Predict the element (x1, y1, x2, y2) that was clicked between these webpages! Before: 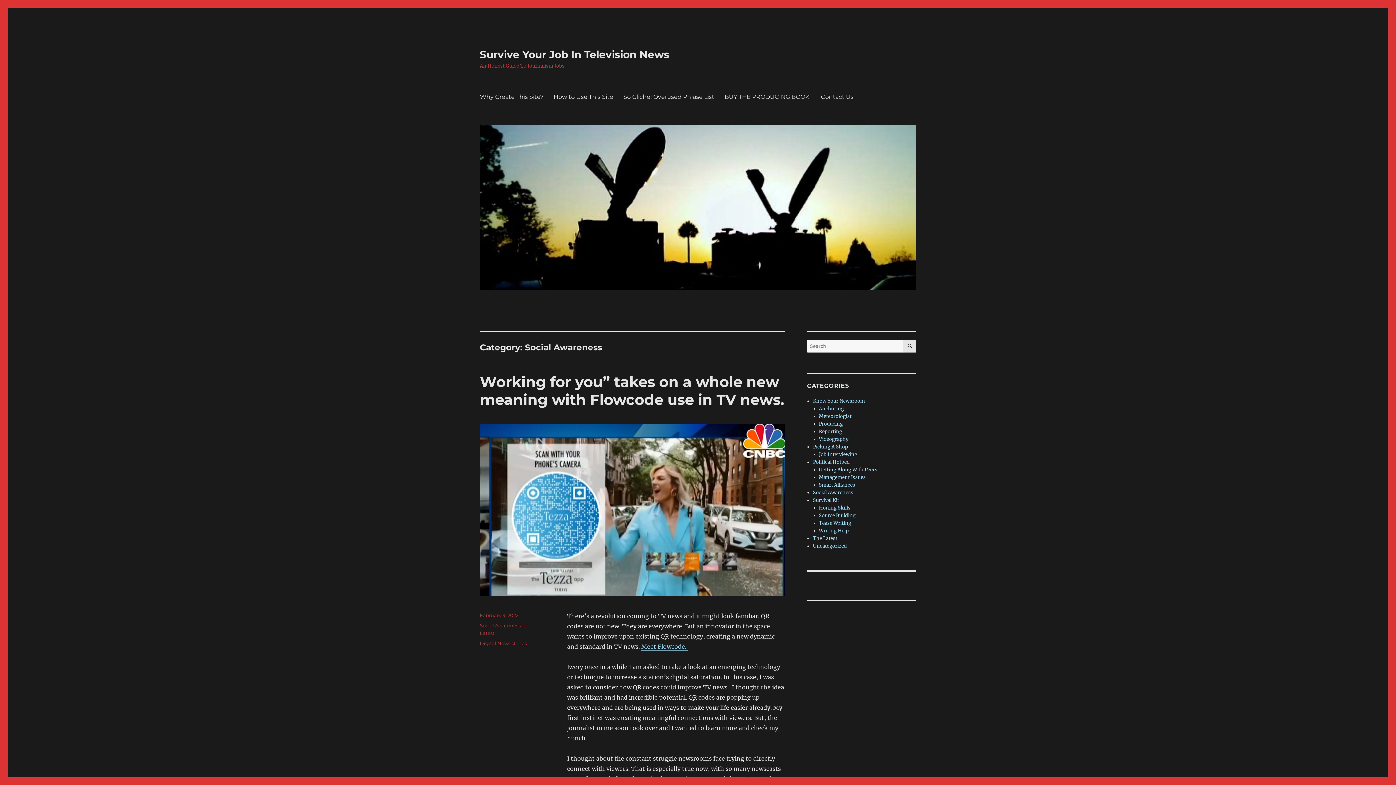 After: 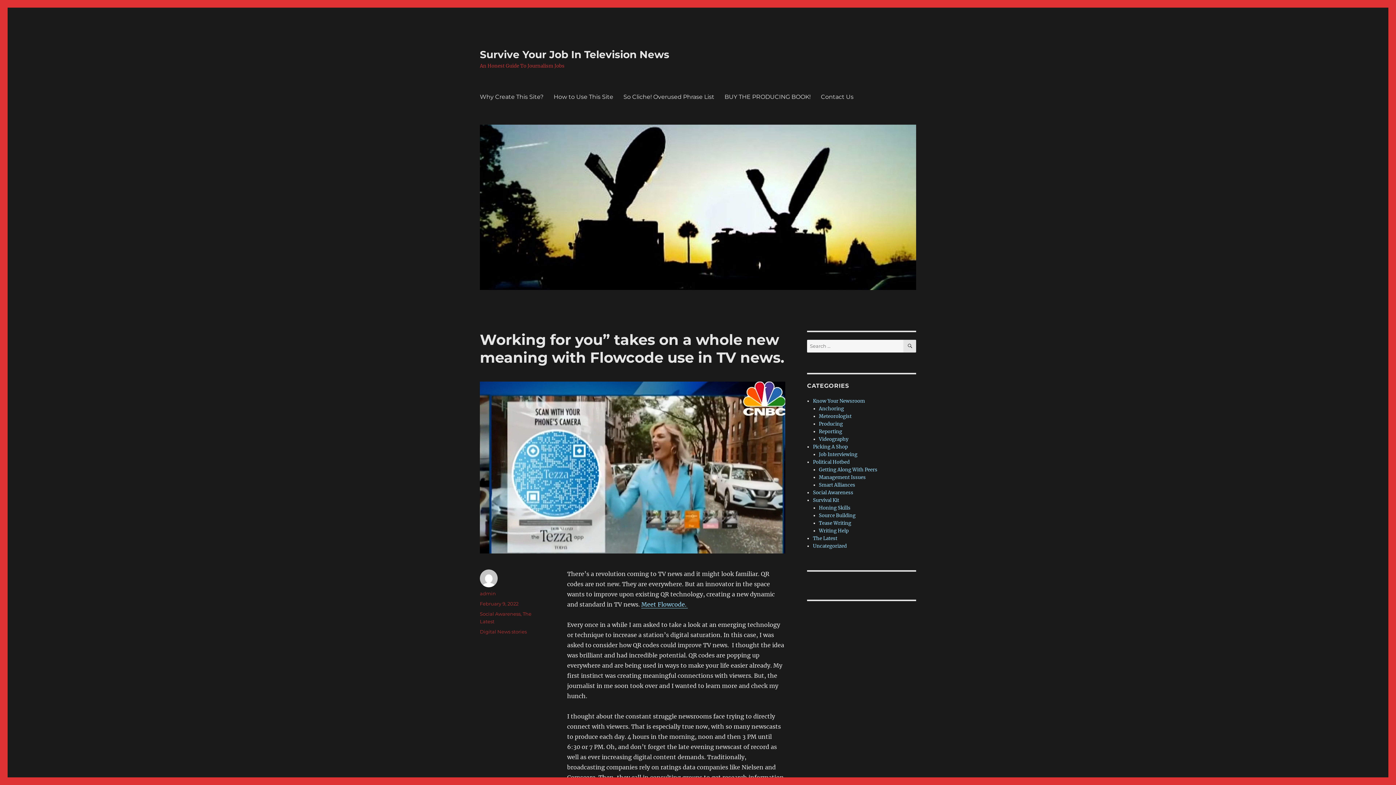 Action: bbox: (480, 612, 518, 618) label: February 9, 2022